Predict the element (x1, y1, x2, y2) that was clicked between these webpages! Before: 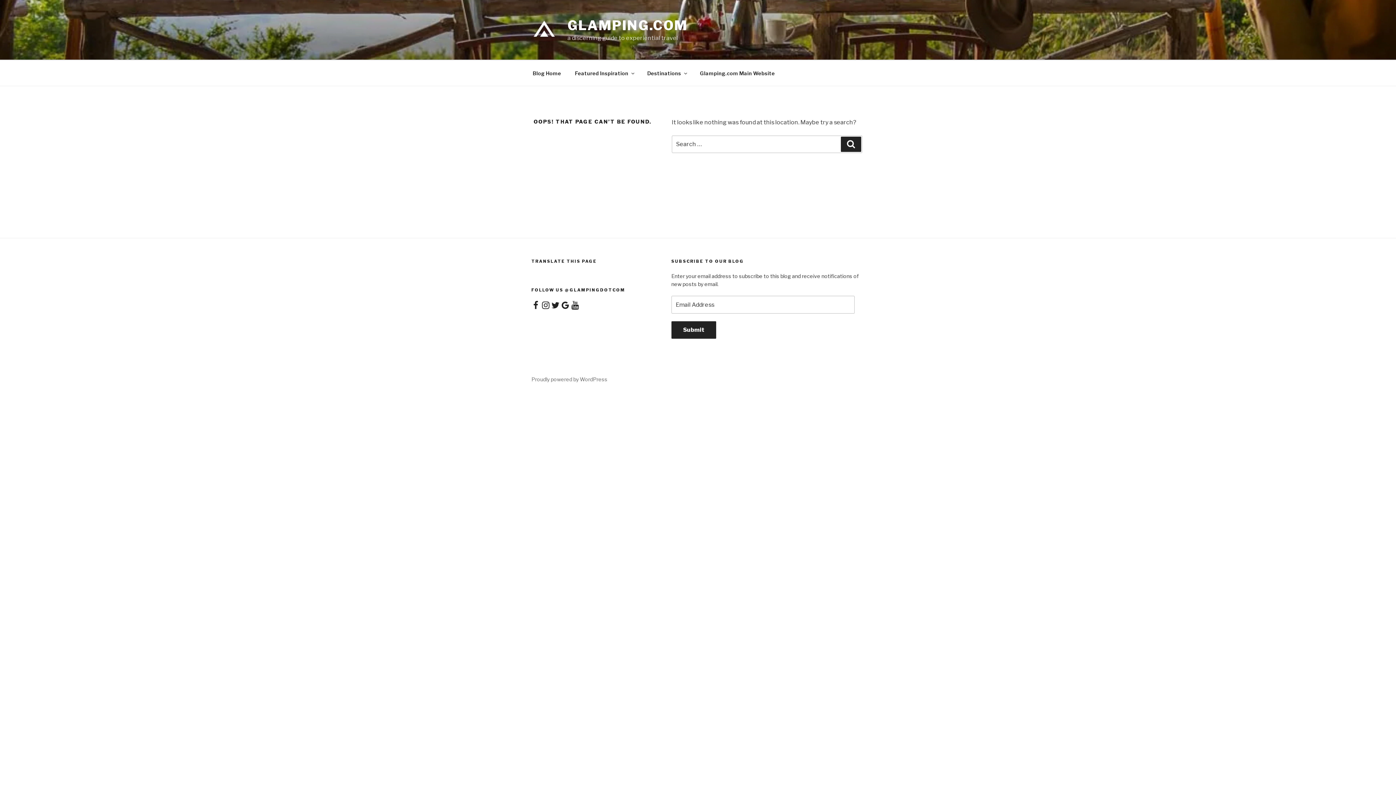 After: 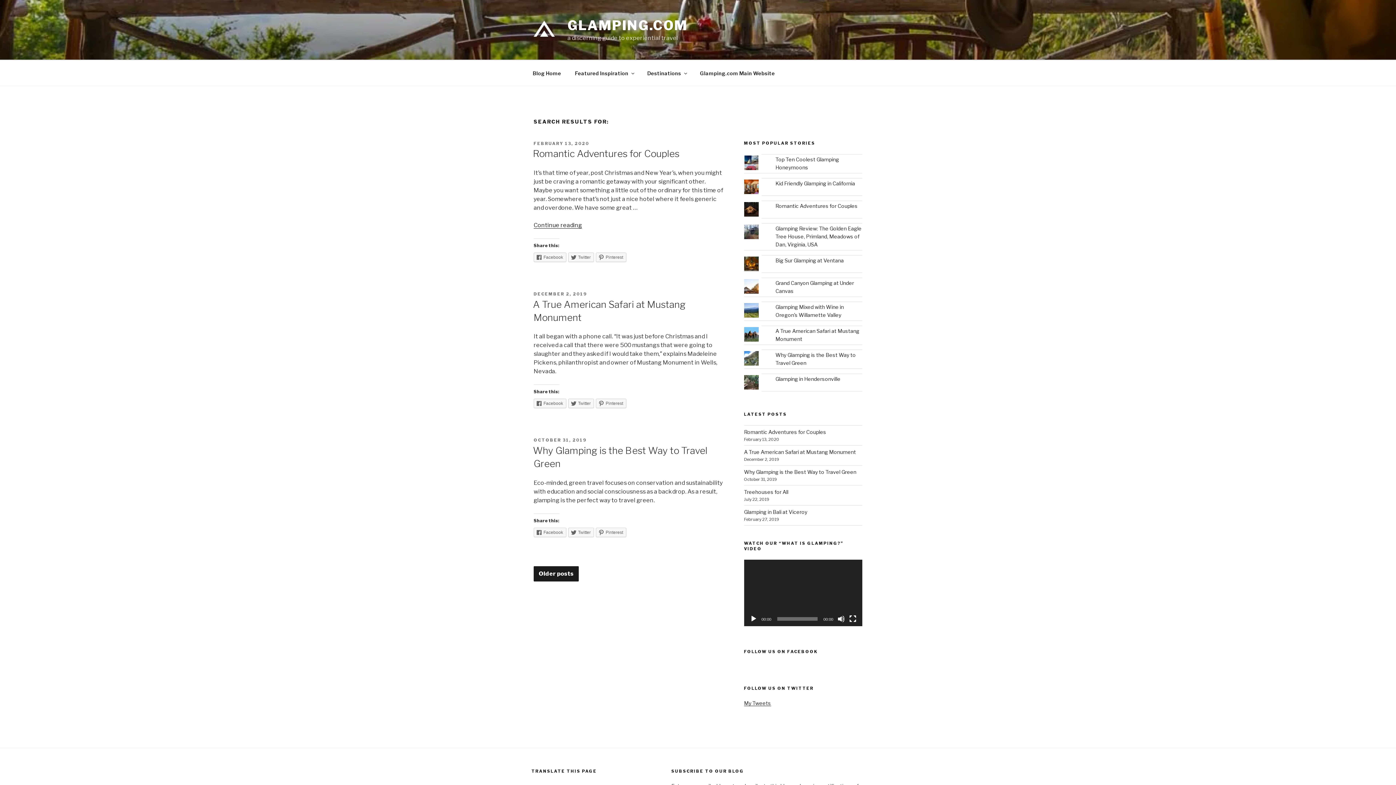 Action: bbox: (841, 136, 861, 152) label: Search